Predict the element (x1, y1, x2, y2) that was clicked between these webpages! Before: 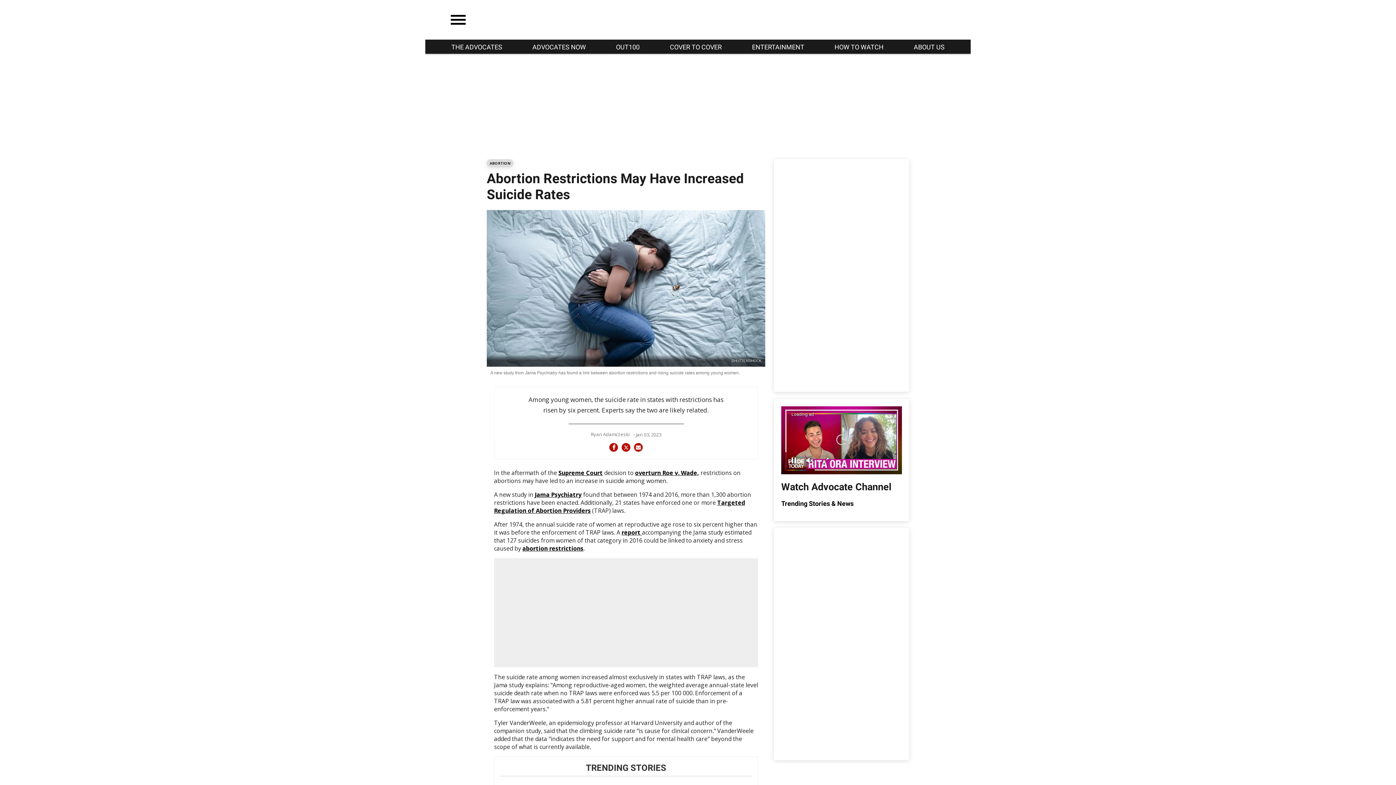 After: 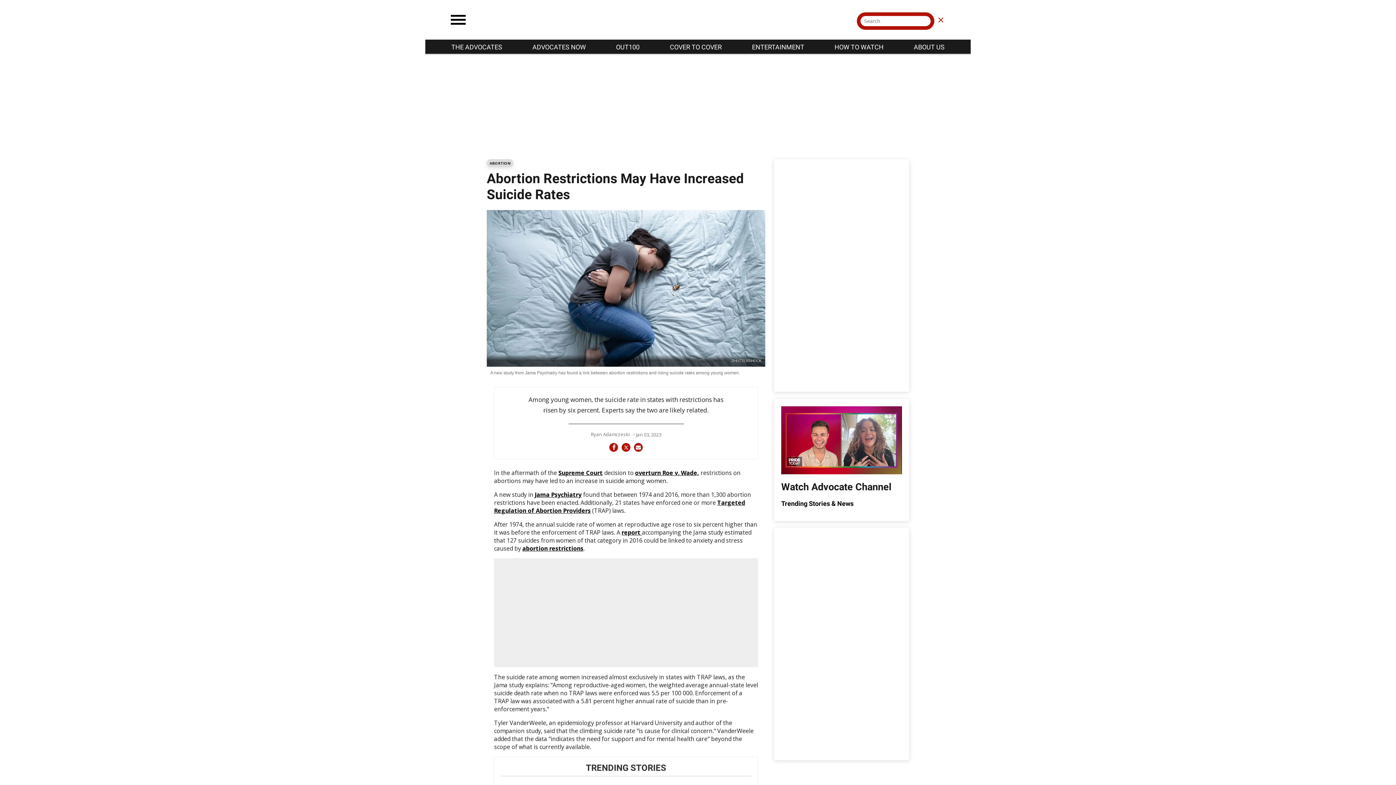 Action: bbox: (936, 15, 945, 24) label: Toggle search